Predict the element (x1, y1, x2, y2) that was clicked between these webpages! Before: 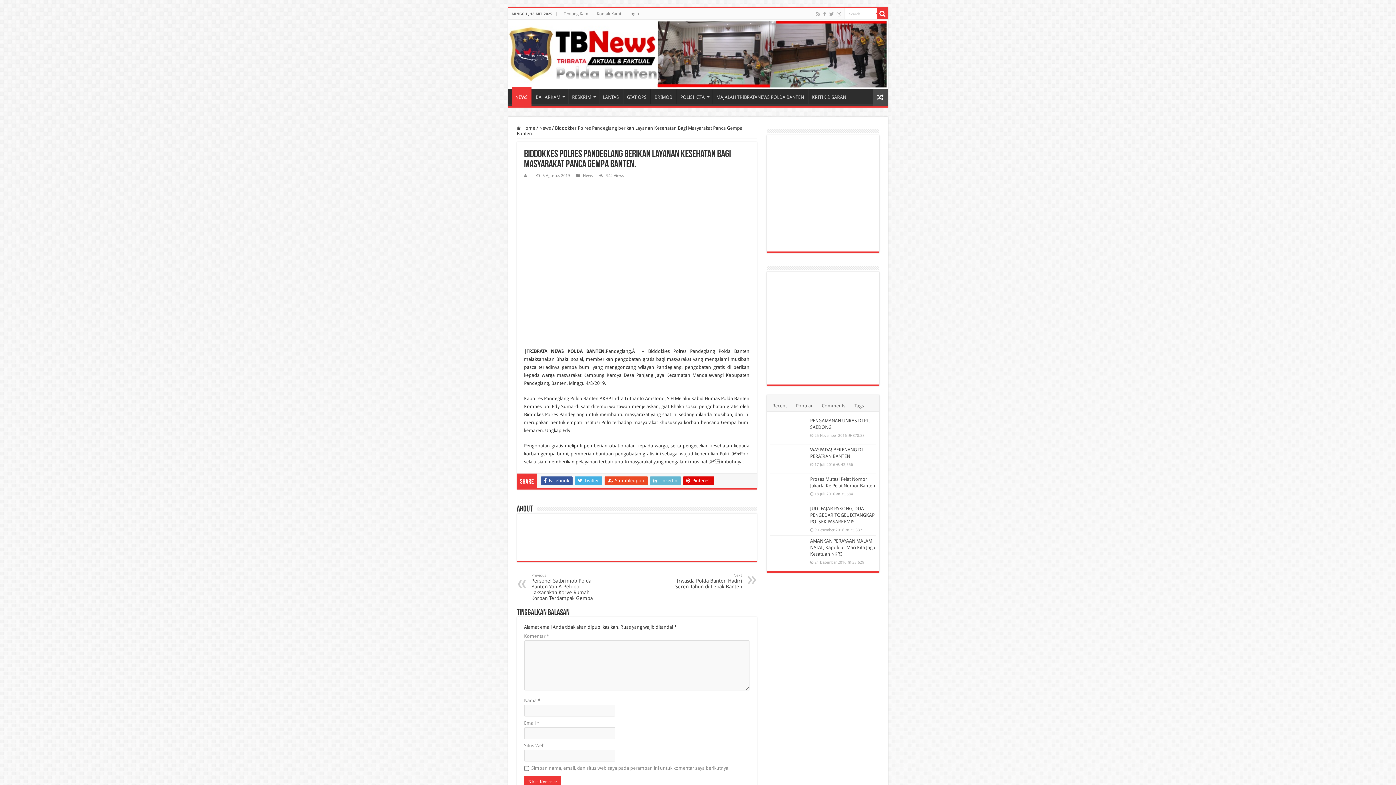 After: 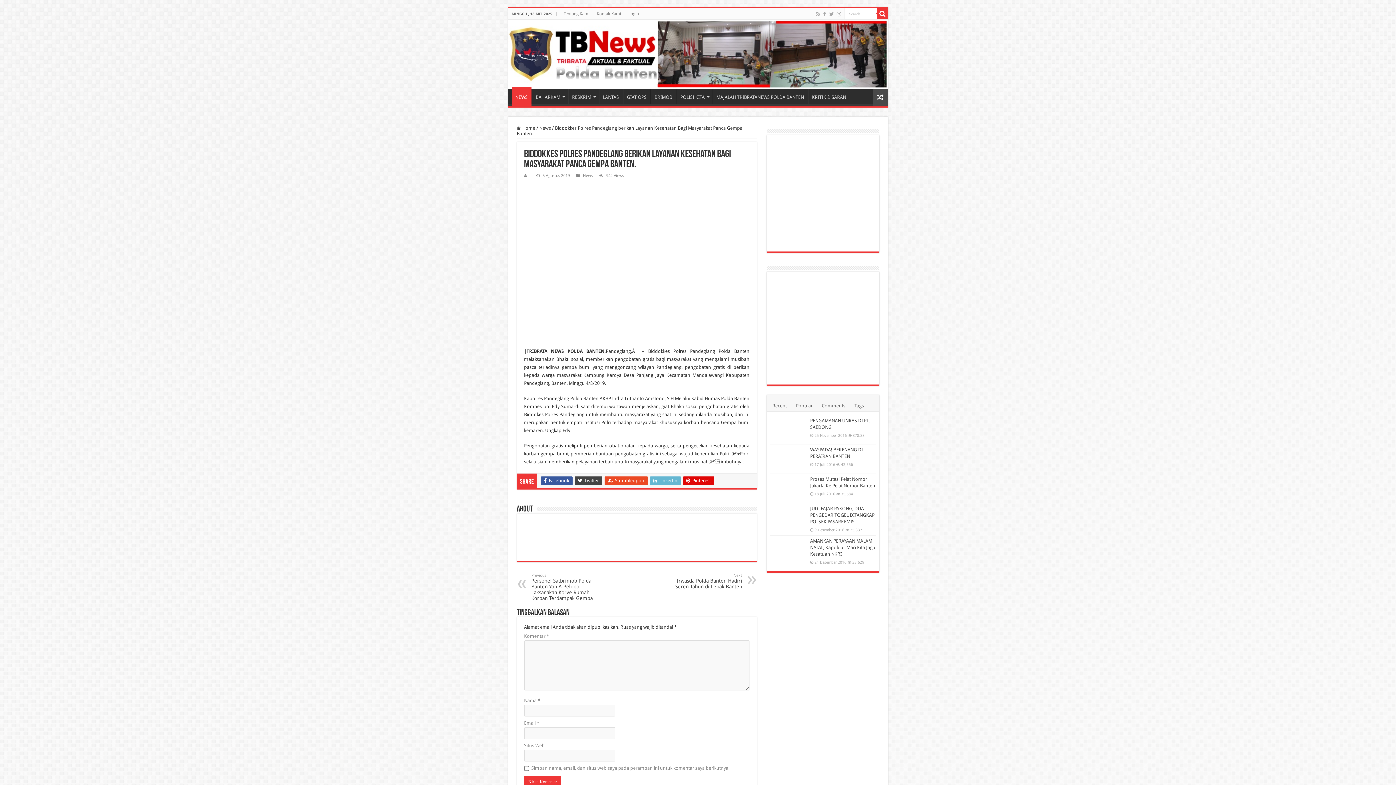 Action: bbox: (574, 476, 602, 485) label:  Twitter